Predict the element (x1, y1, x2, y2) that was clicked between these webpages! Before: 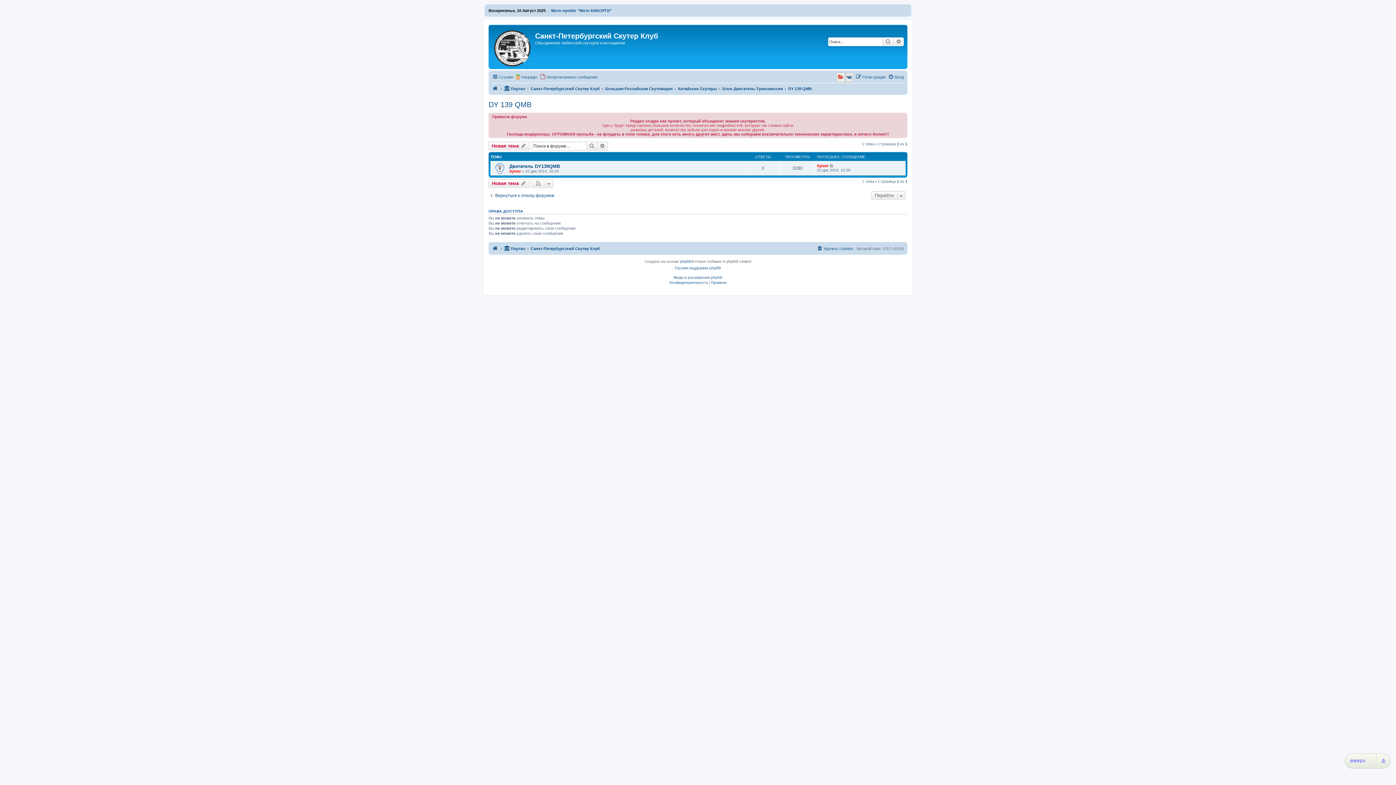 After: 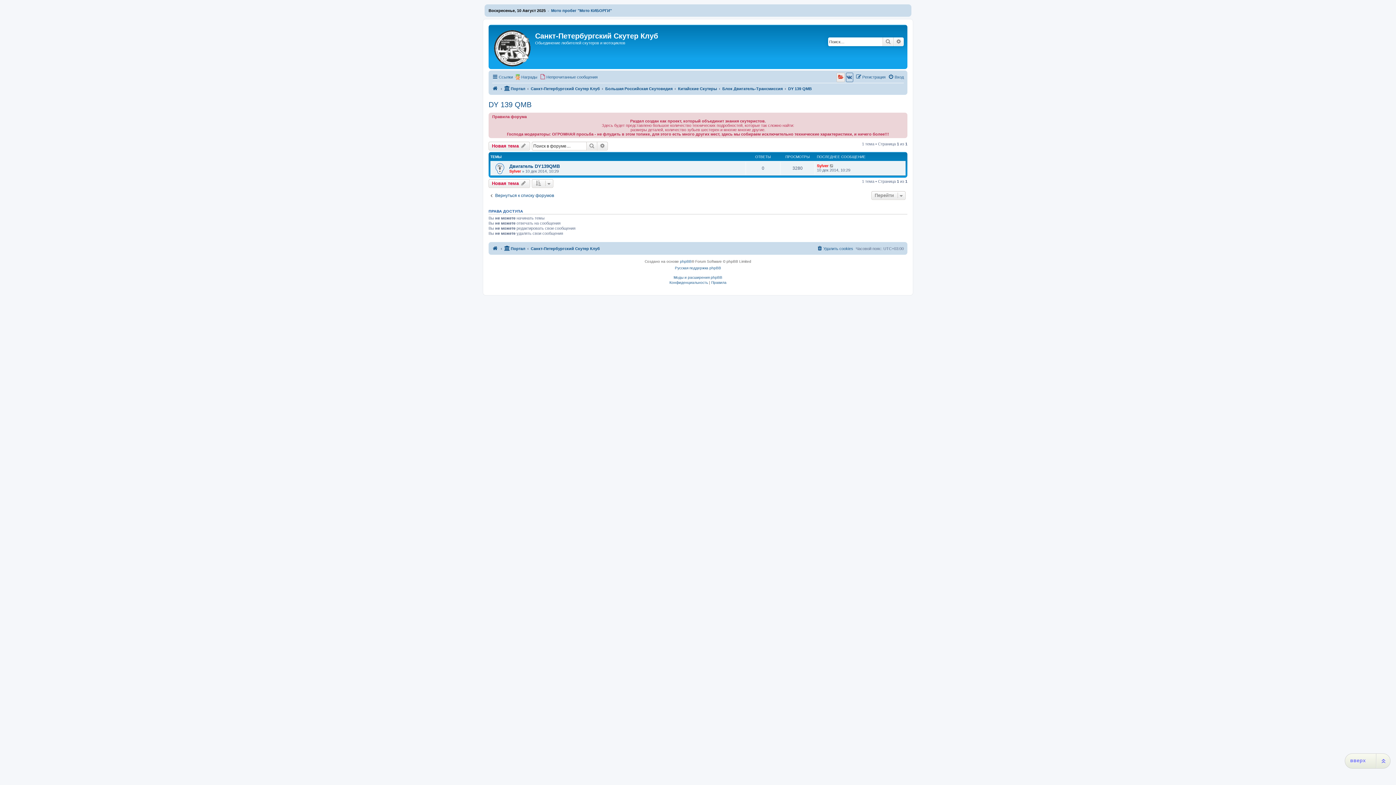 Action: bbox: (846, 72, 853, 82)